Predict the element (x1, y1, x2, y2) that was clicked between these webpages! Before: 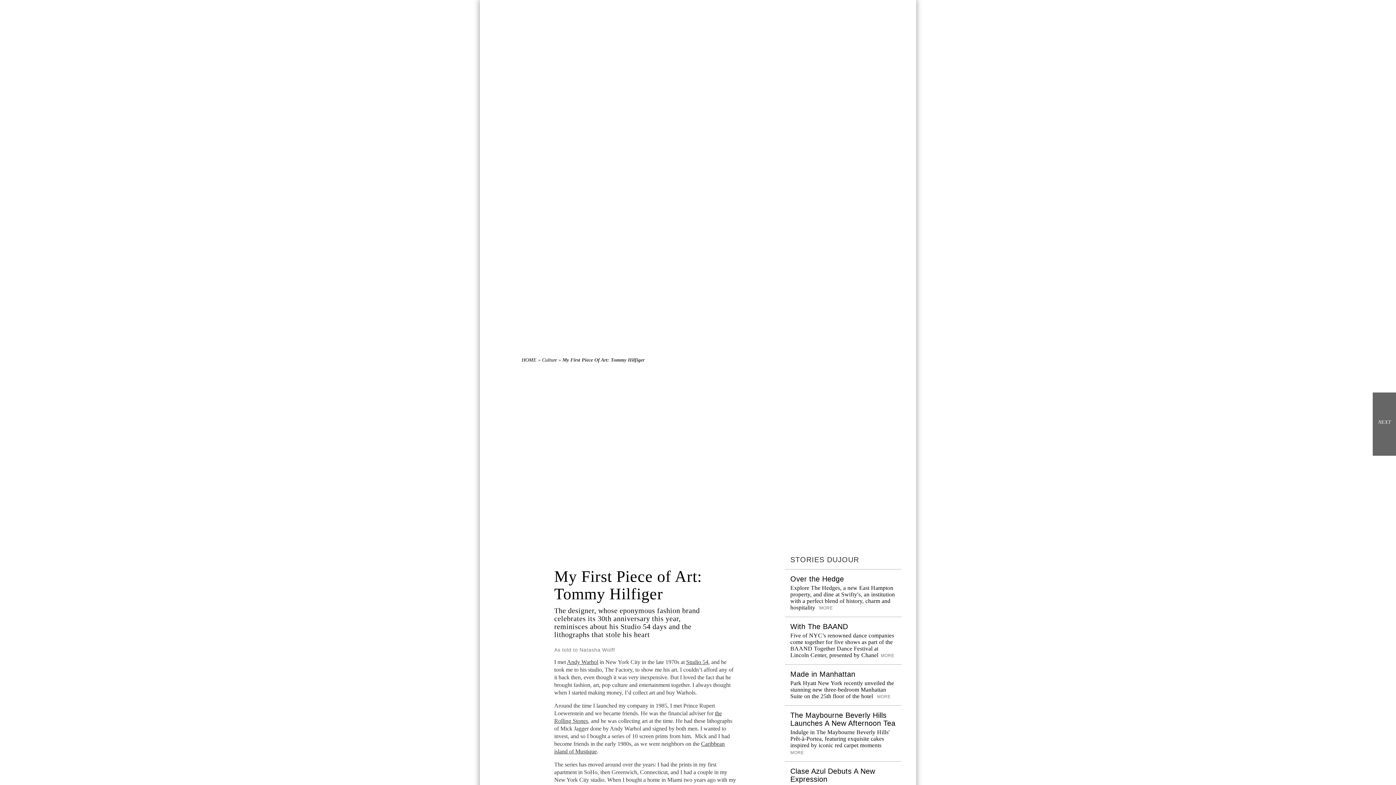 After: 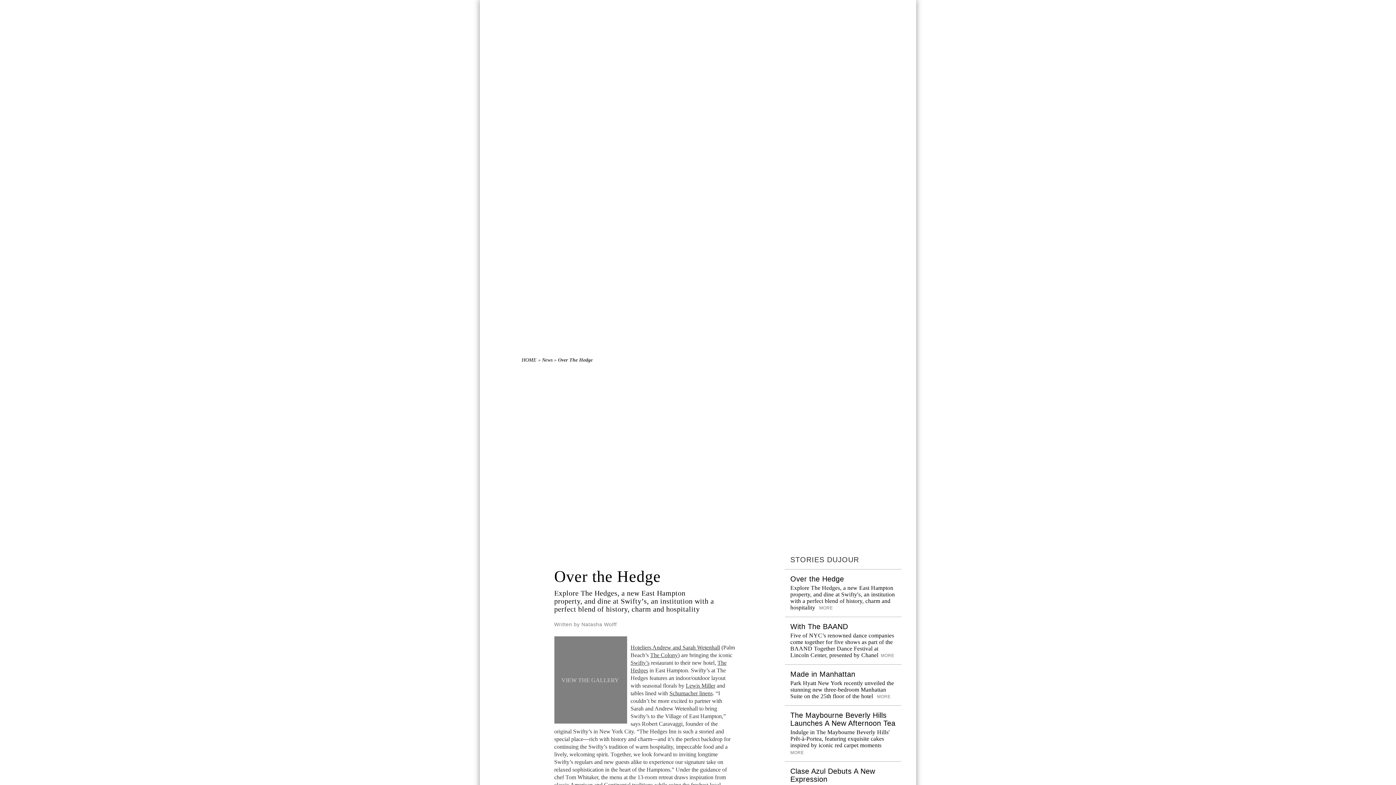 Action: bbox: (790, 575, 844, 583) label: Over the Hedge